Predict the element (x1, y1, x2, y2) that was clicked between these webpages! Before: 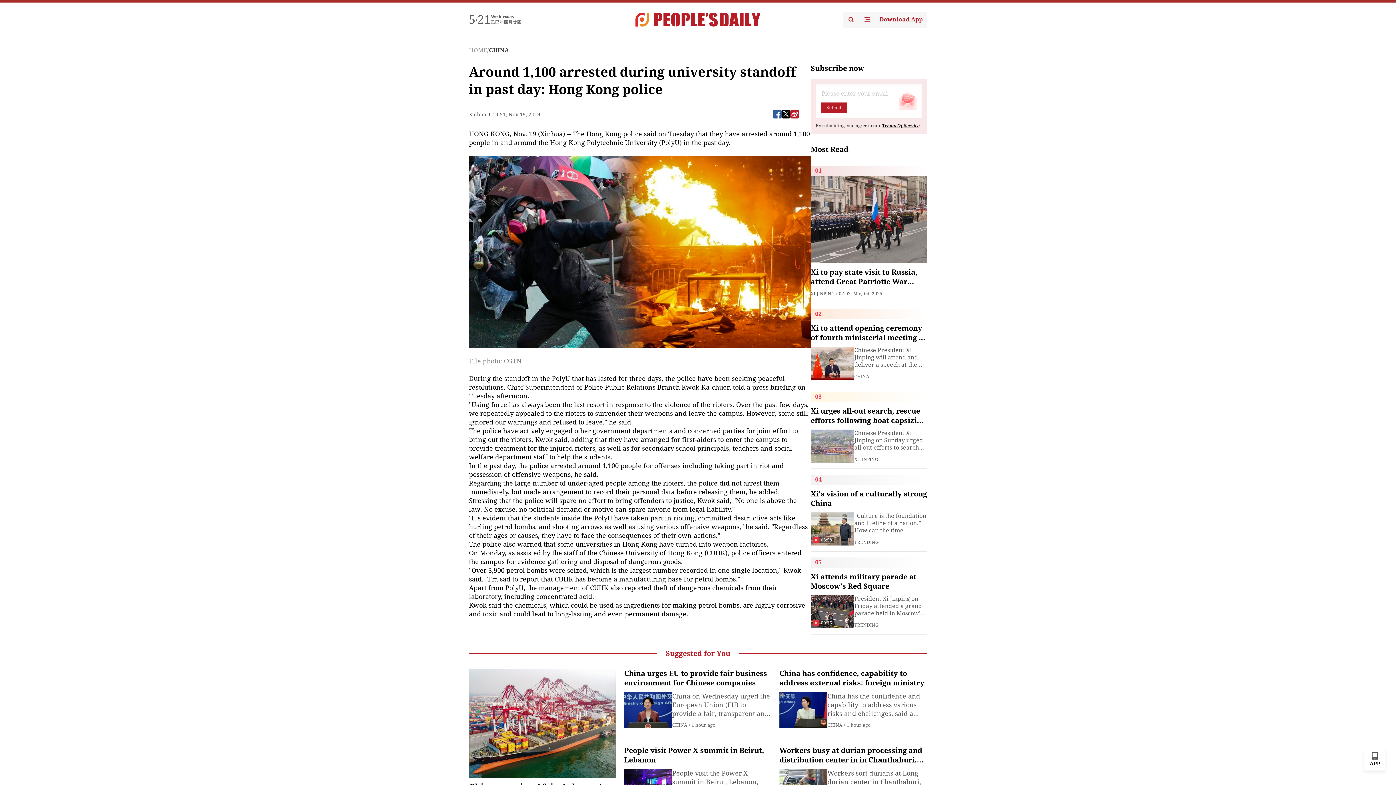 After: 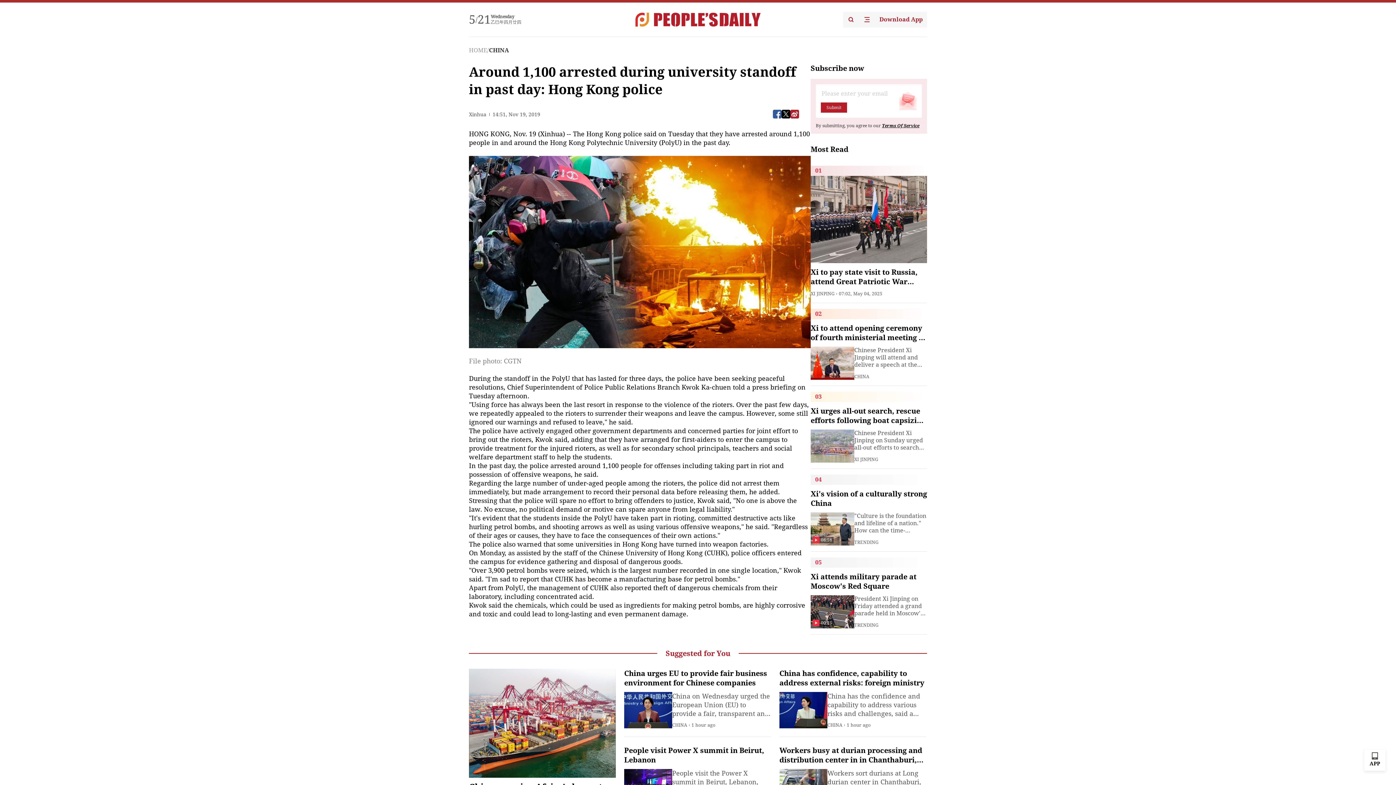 Action: label: Terms Of Service bbox: (882, 123, 919, 128)